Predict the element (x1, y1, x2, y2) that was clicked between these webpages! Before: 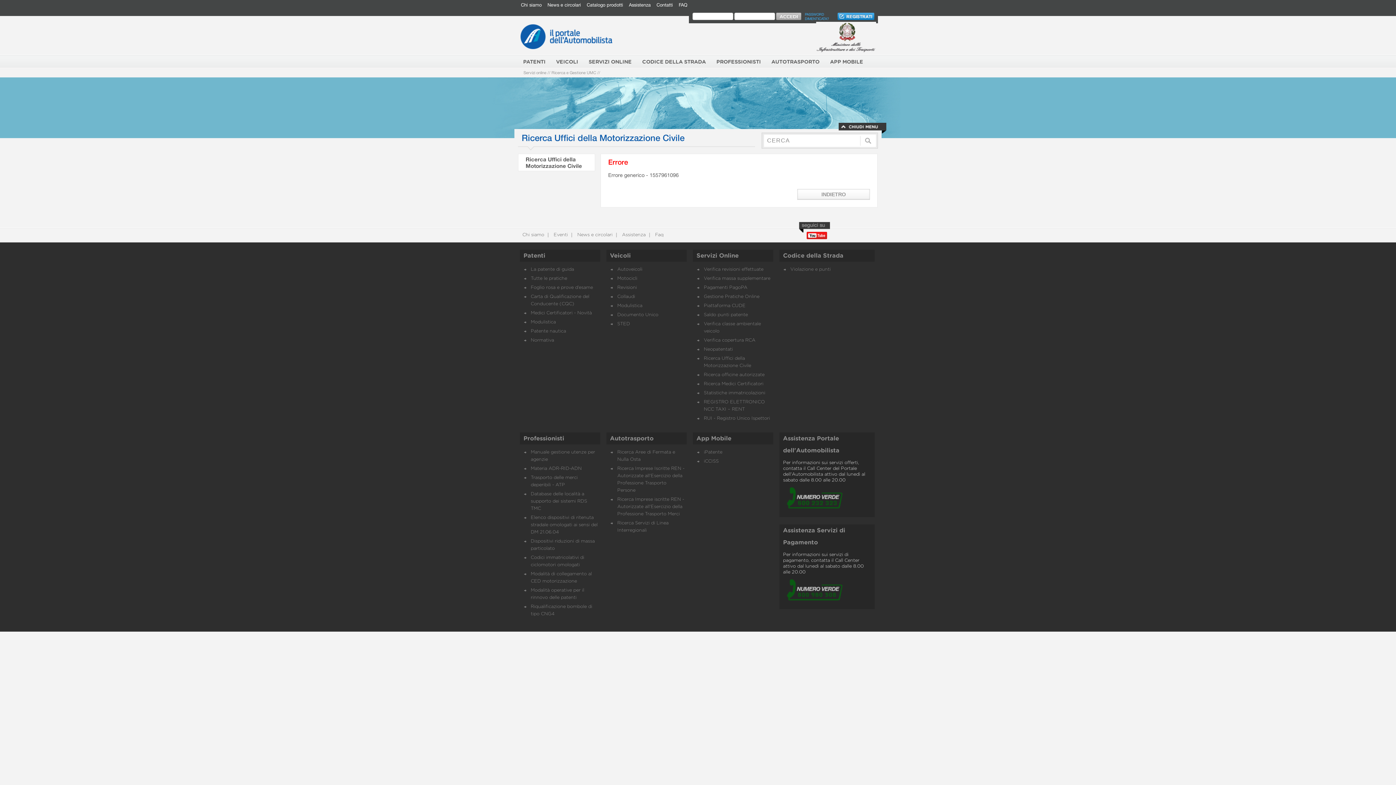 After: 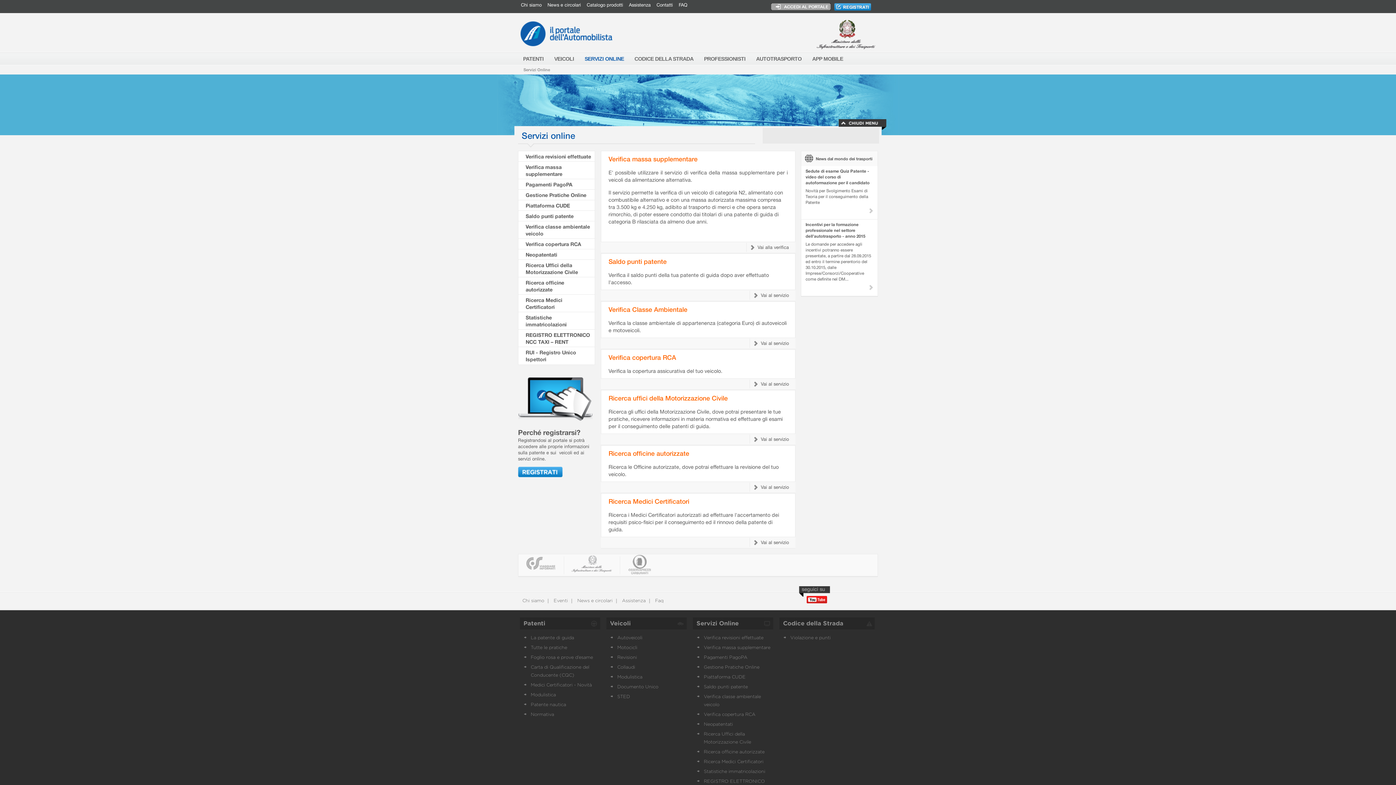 Action: bbox: (696, 253, 738, 258) label: Servizi Online